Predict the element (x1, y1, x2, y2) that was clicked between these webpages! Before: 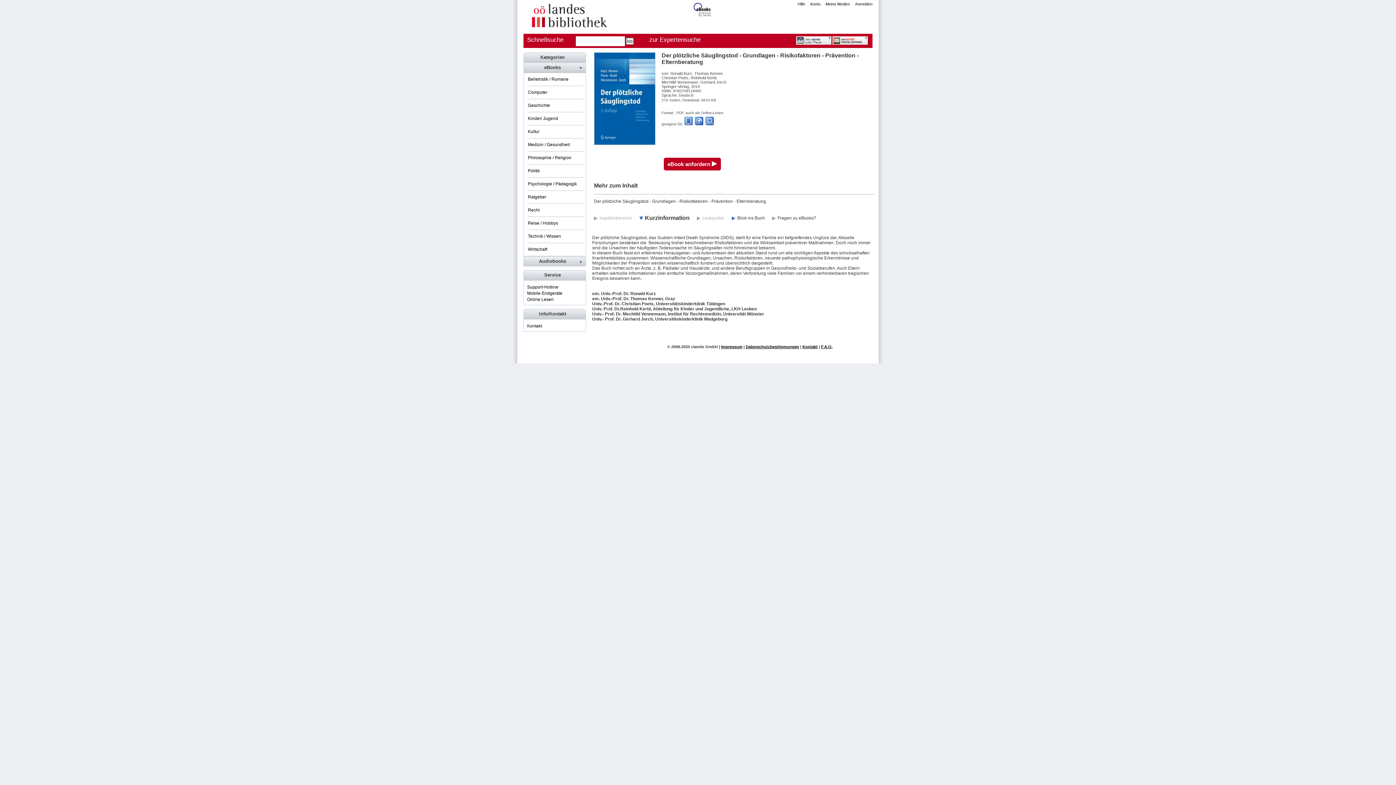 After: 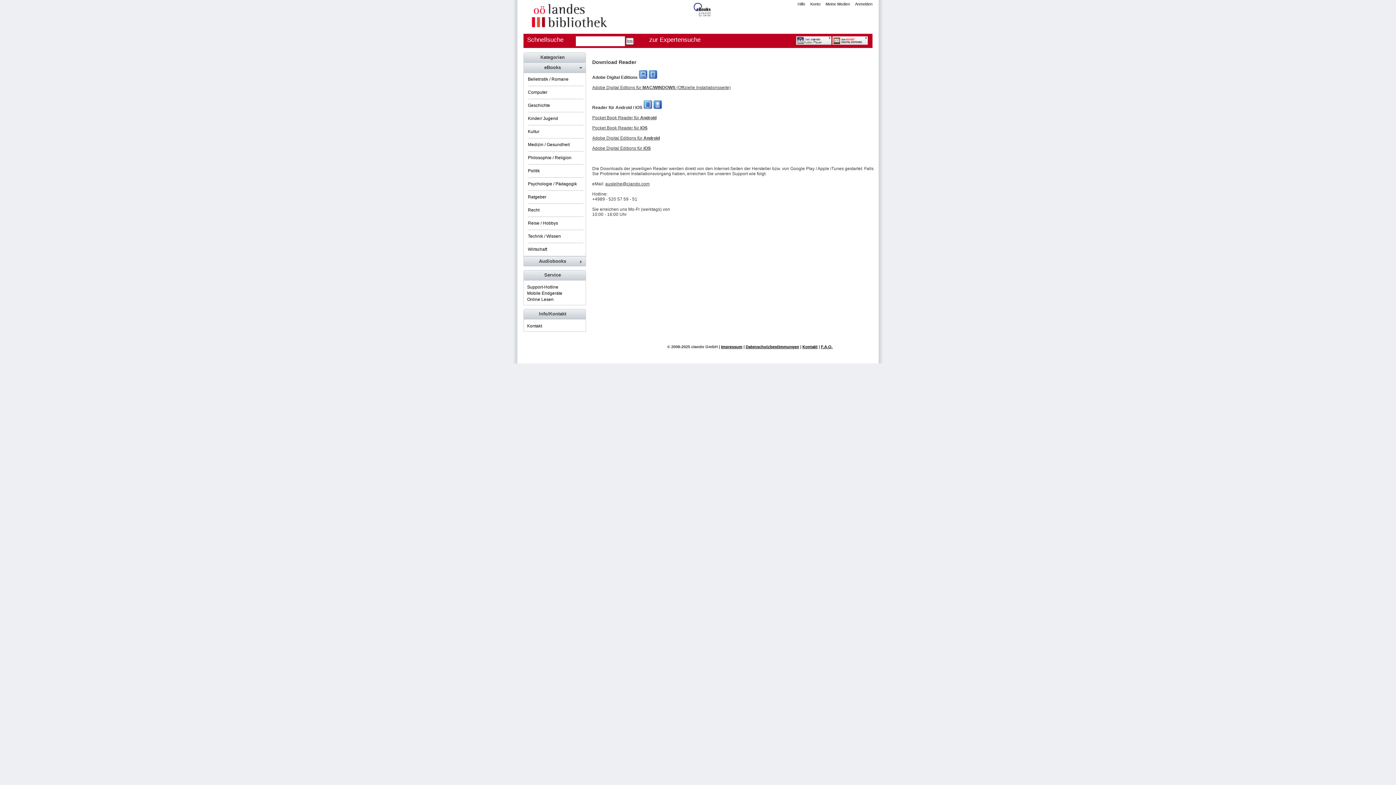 Action: bbox: (832, 39, 867, 46)